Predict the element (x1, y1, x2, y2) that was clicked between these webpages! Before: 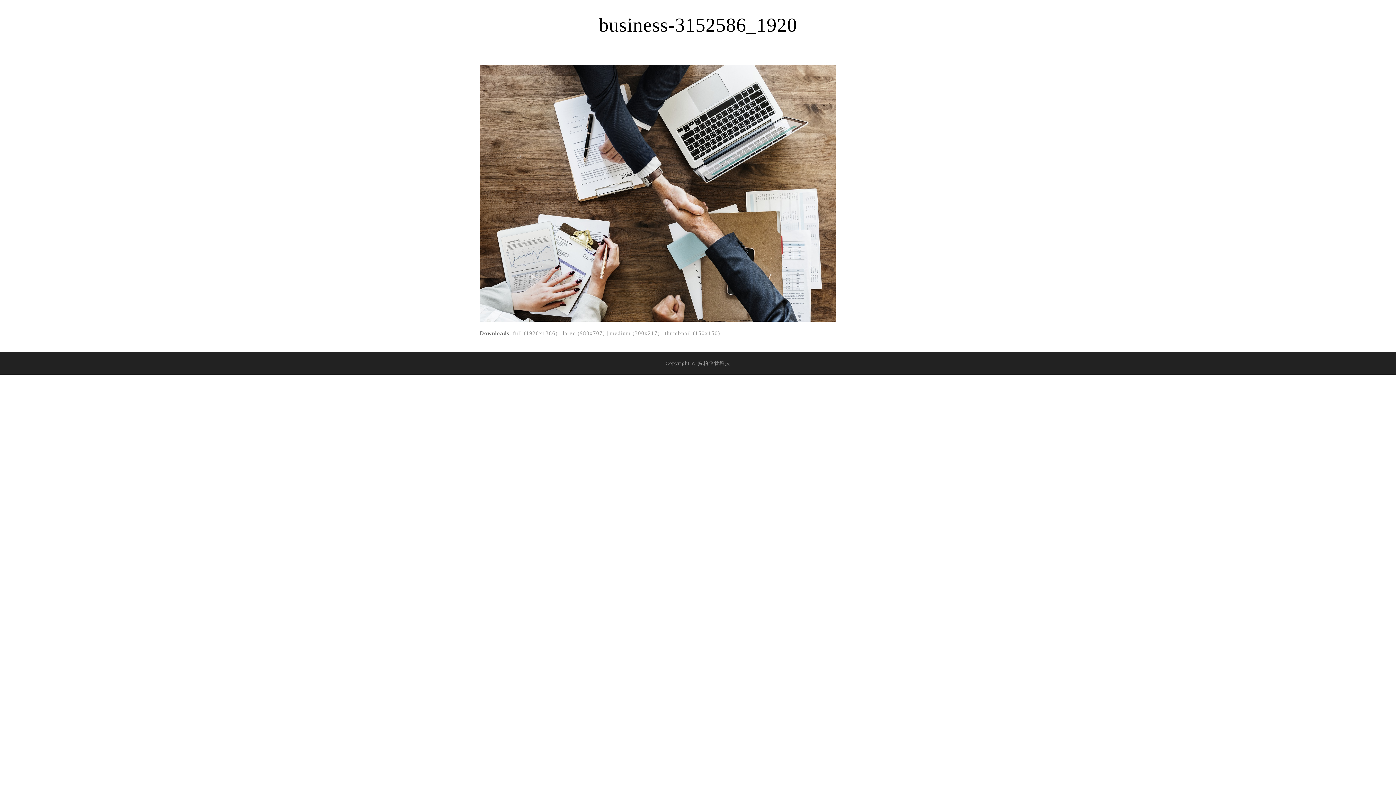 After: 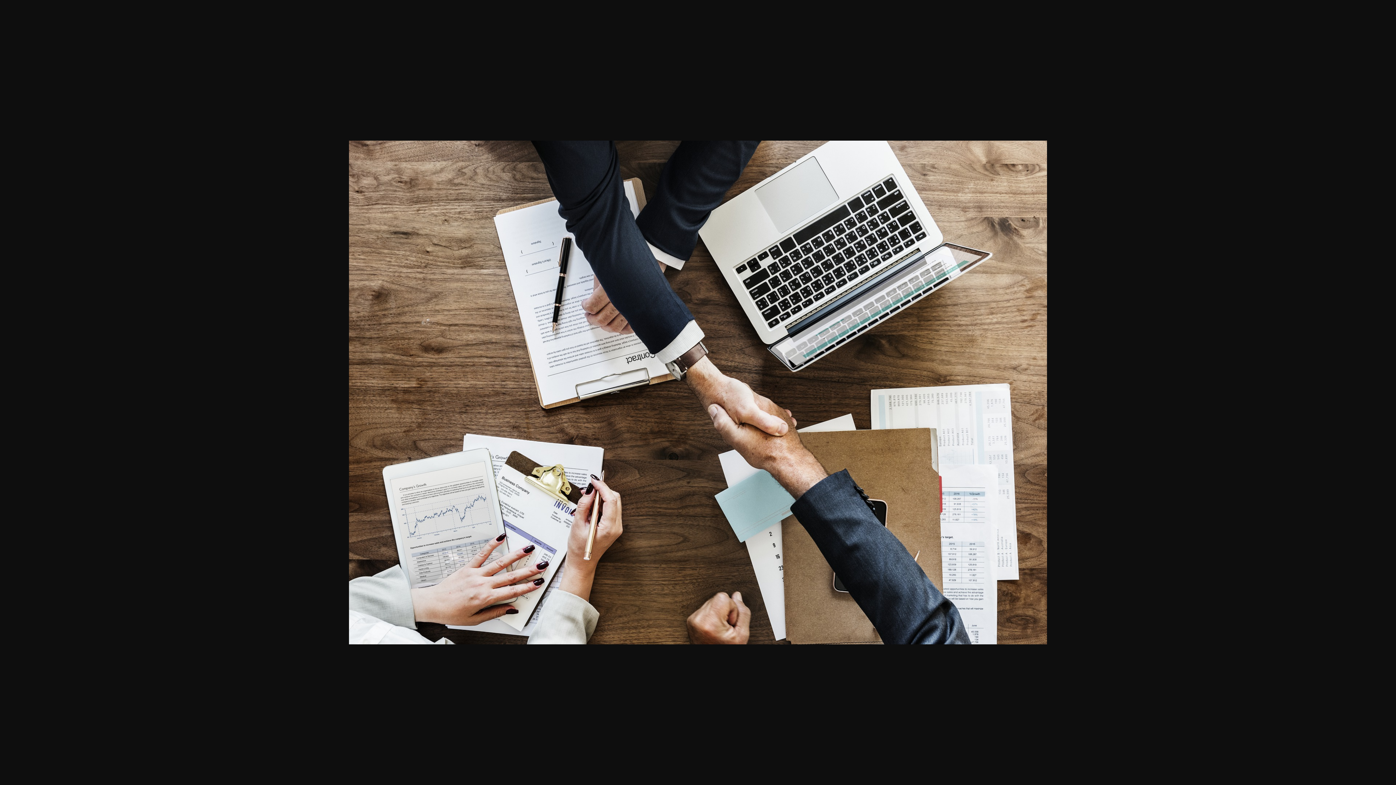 Action: label: full (1920x1386) bbox: (513, 330, 557, 336)